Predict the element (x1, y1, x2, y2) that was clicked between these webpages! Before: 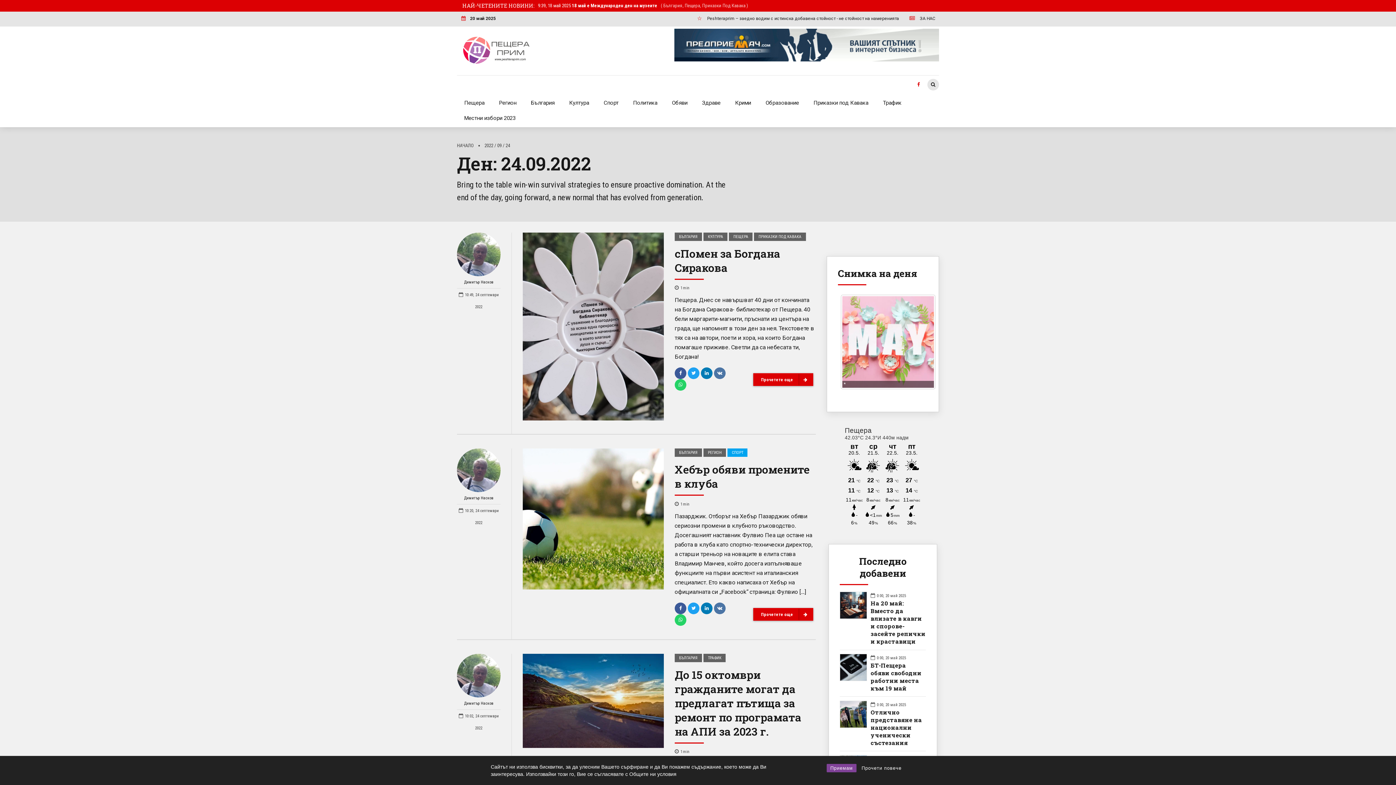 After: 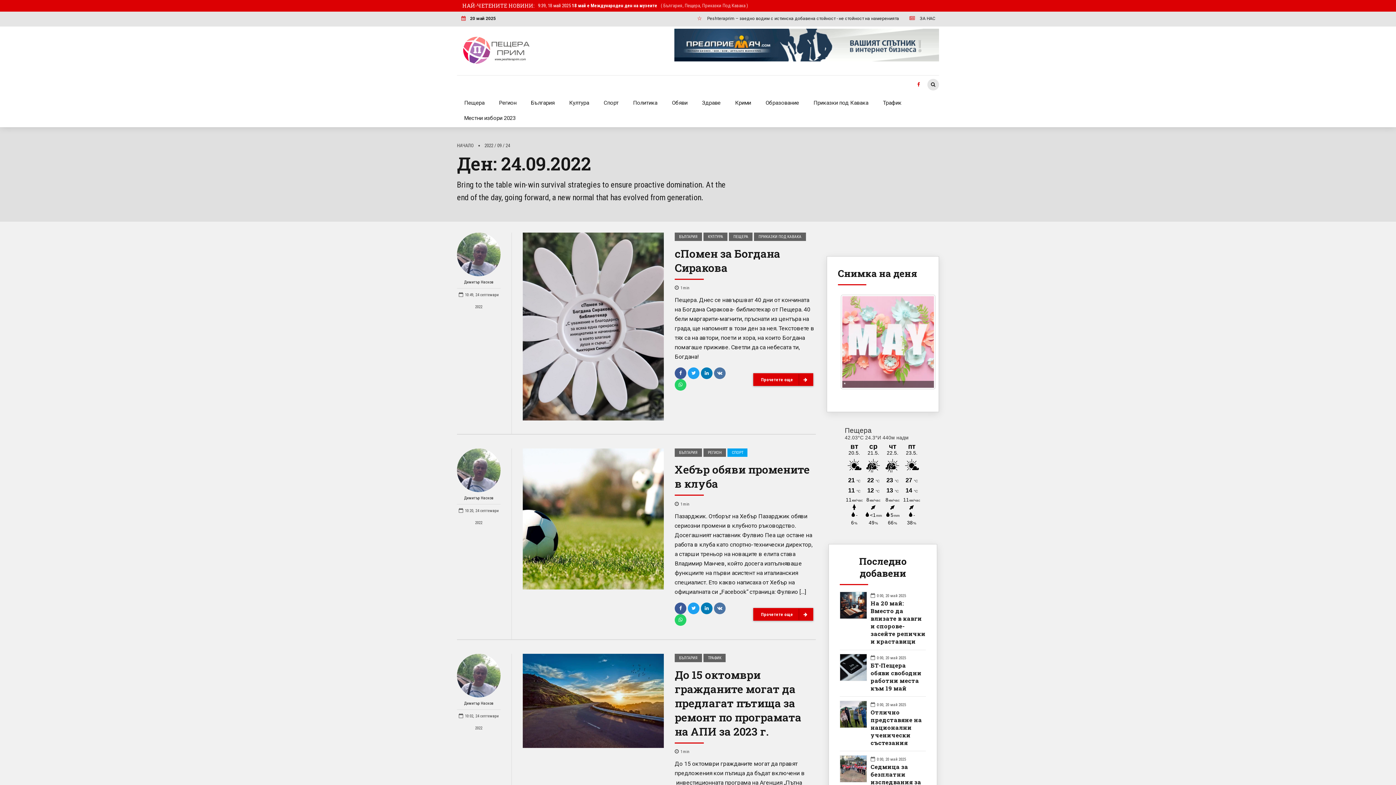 Action: label: Приемам bbox: (826, 764, 856, 772)